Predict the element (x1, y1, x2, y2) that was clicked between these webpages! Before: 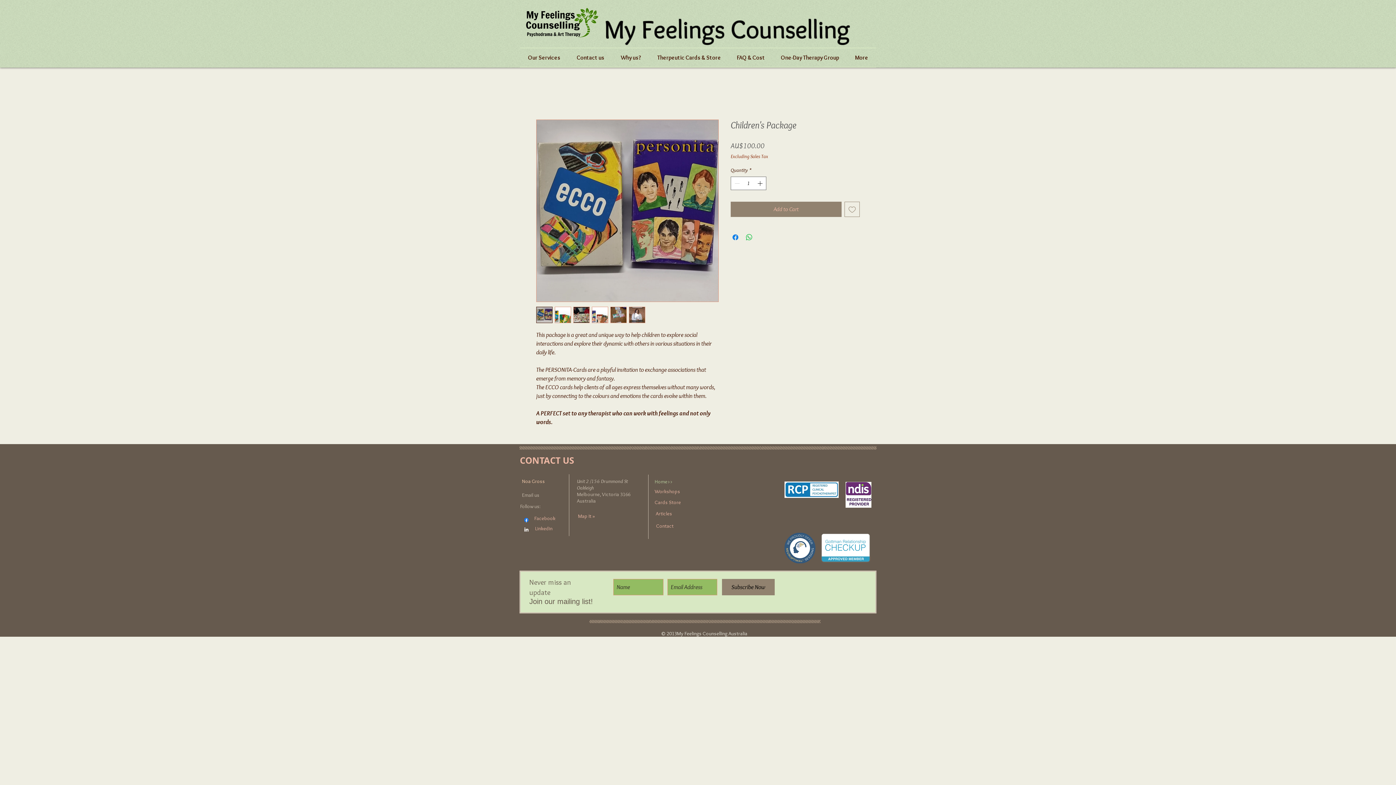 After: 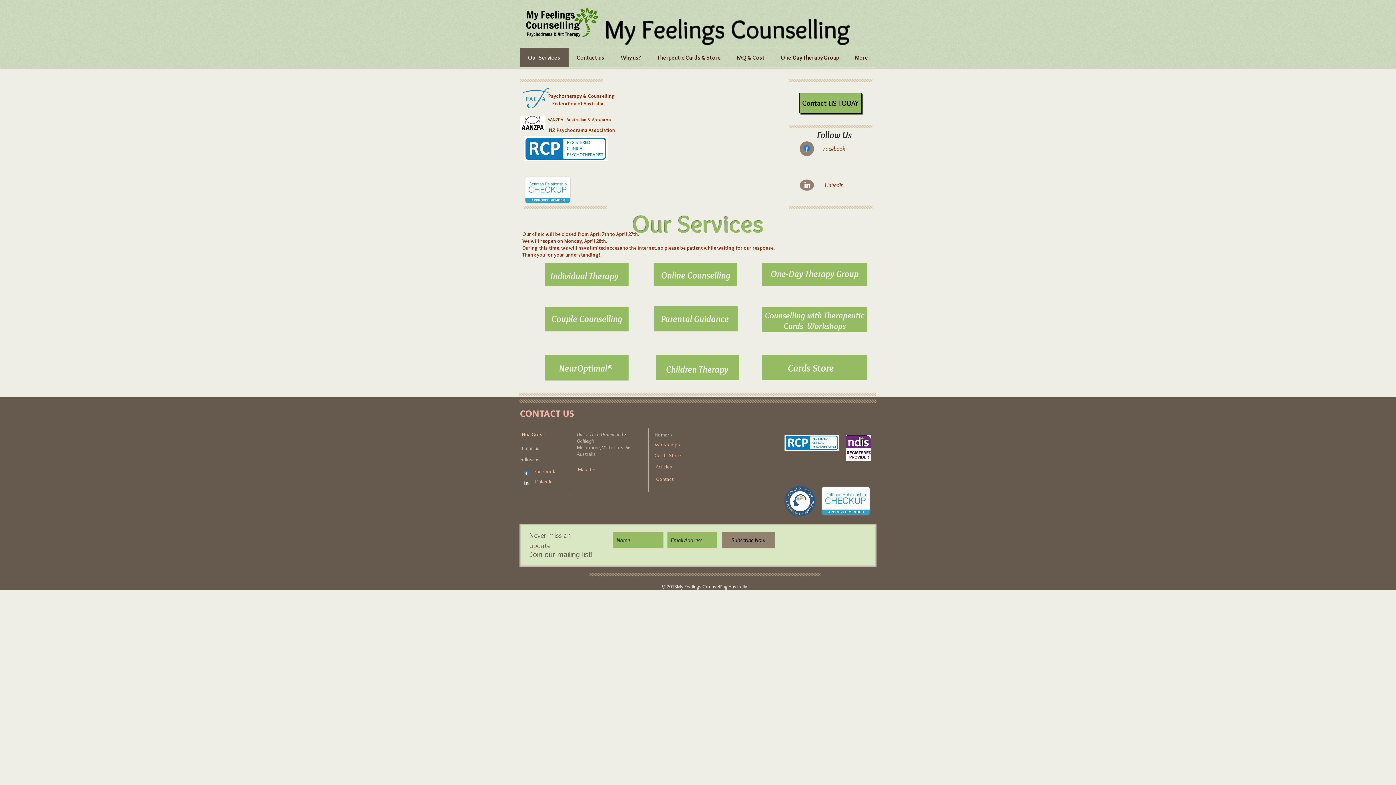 Action: label:   bbox: (850, 24, 853, 41)